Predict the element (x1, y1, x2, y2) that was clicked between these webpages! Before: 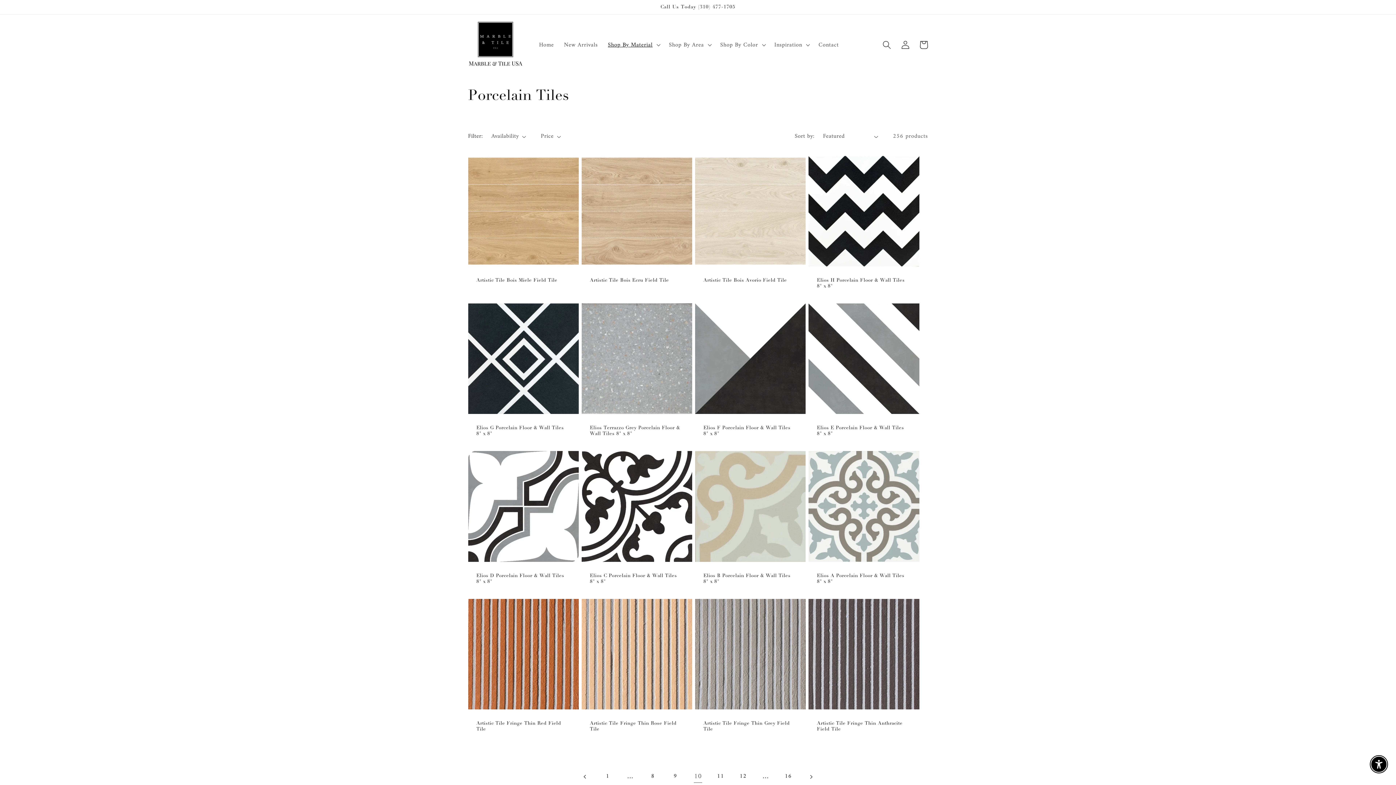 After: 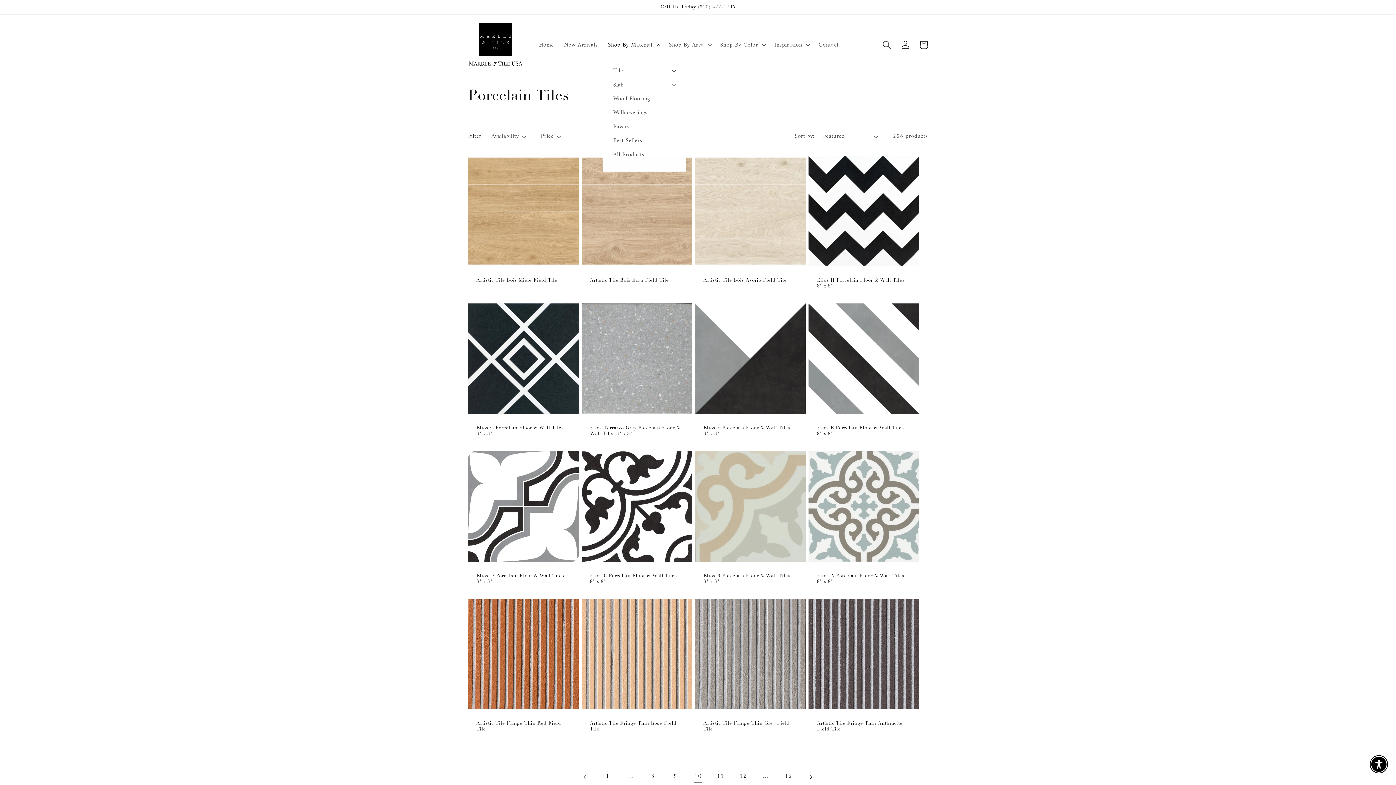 Action: label: Shop By Material bbox: (603, 36, 664, 53)